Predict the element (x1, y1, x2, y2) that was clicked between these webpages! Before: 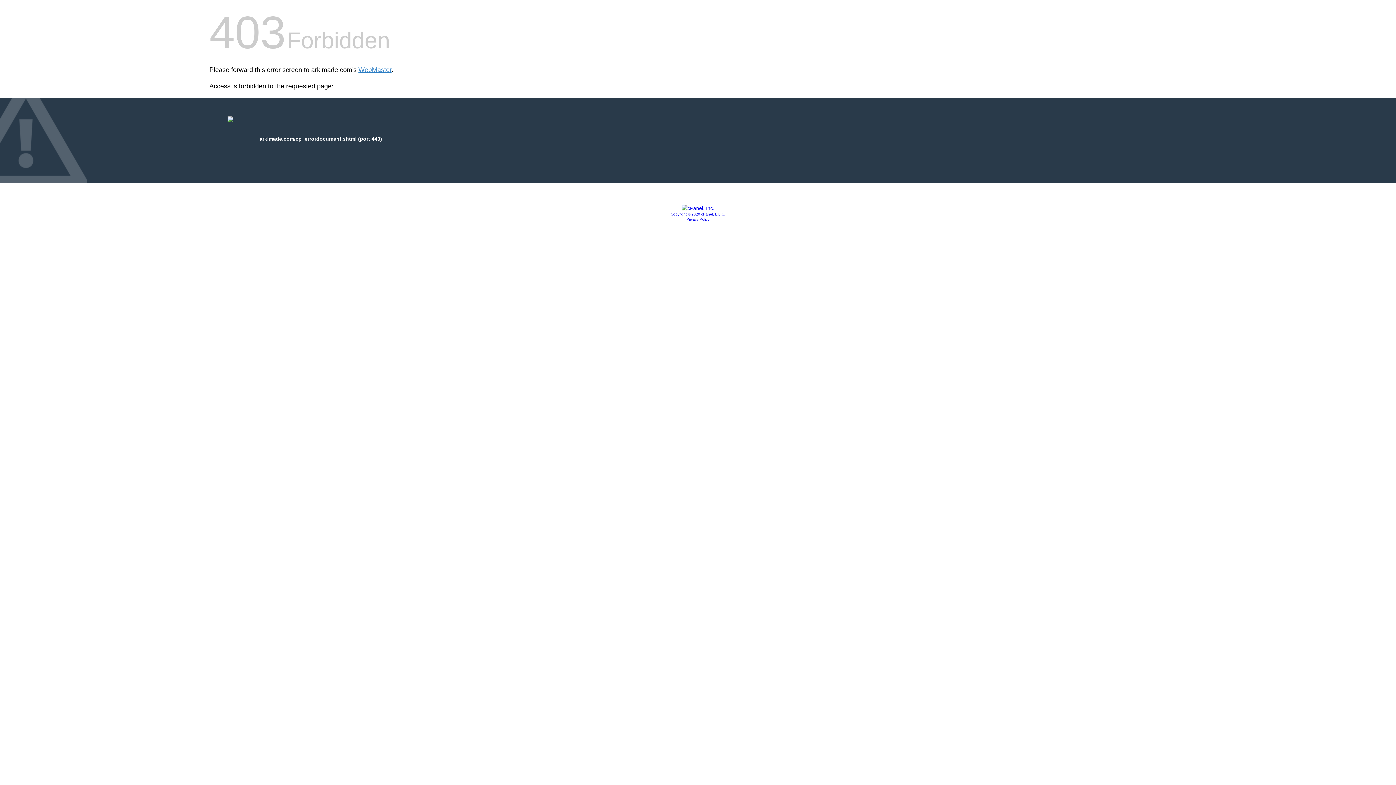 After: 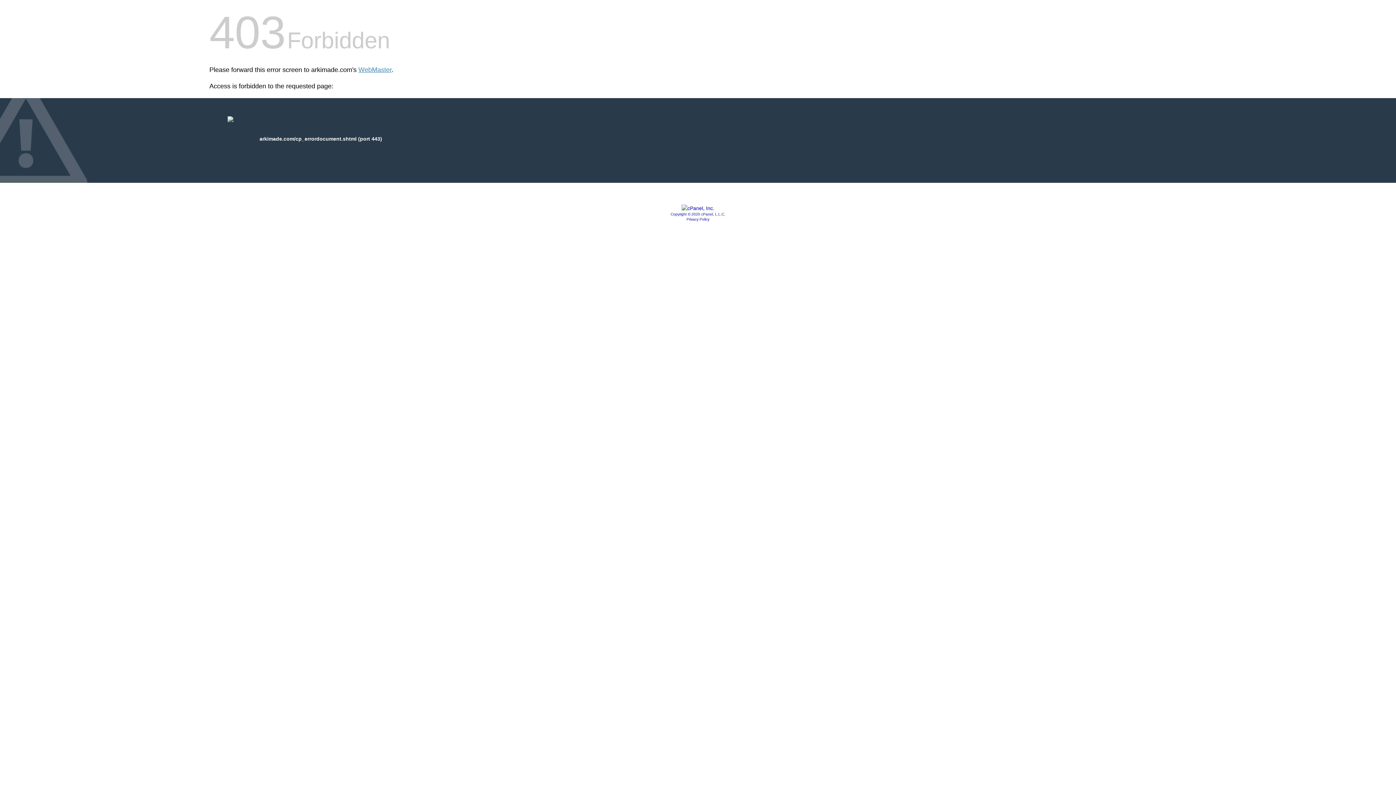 Action: bbox: (681, 205, 714, 211)